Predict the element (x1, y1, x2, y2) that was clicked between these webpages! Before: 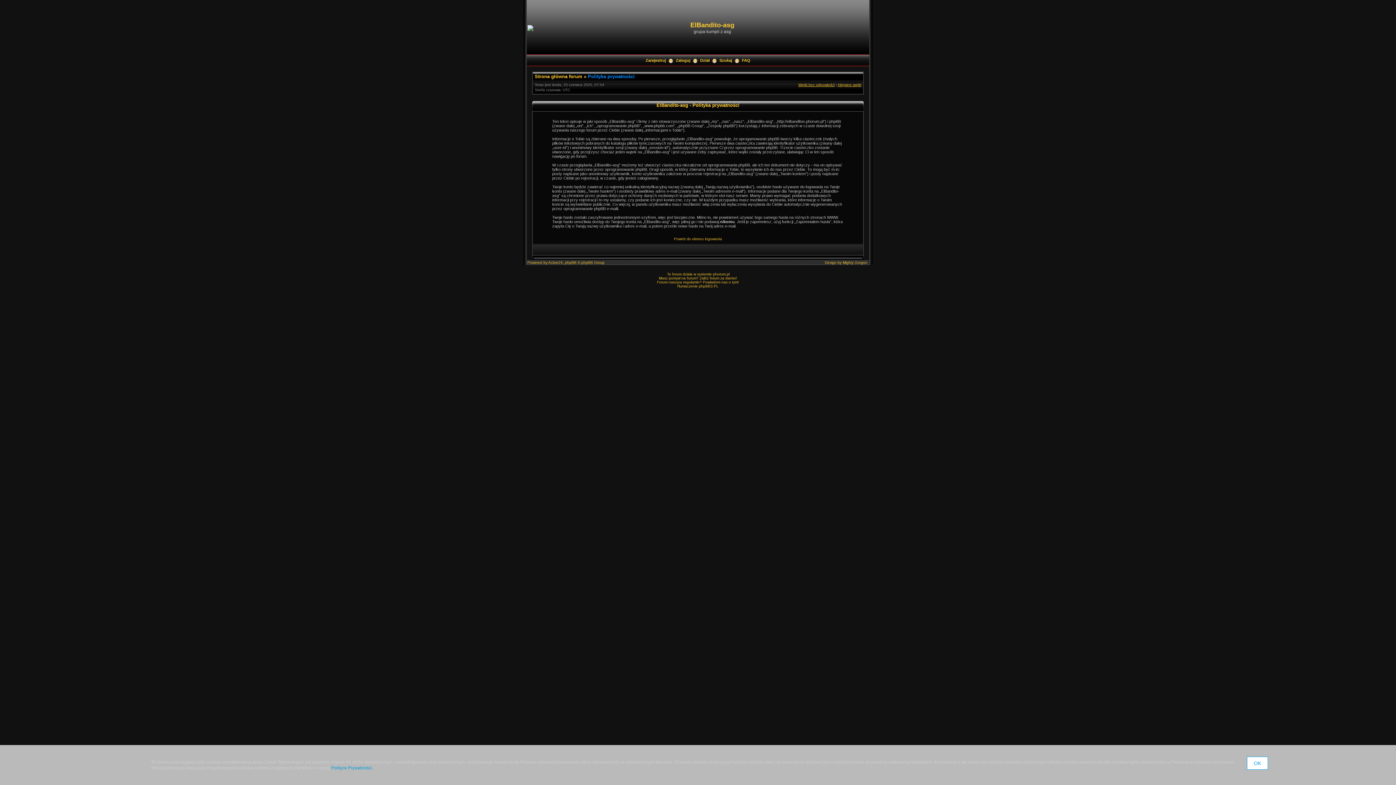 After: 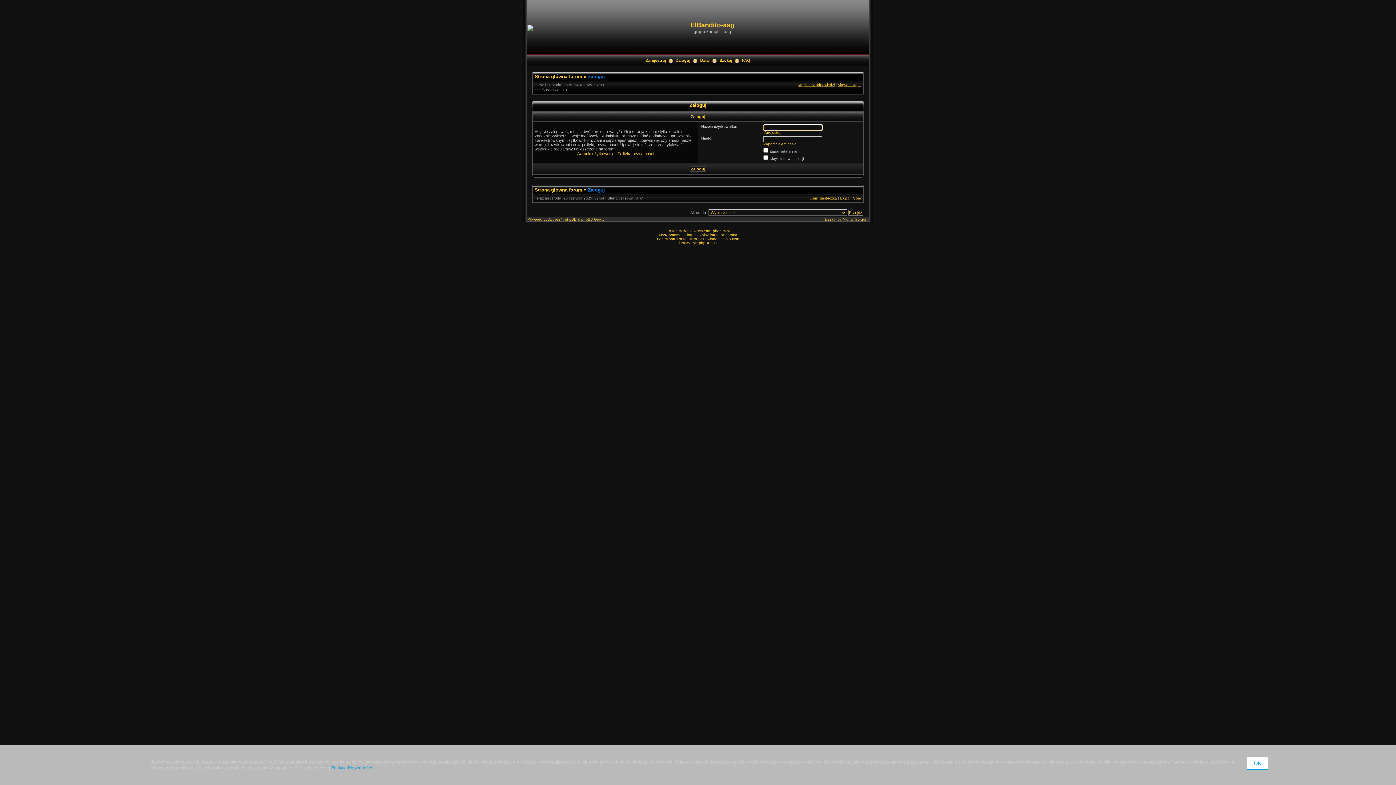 Action: label: Powrót do ekranu logowania bbox: (674, 237, 722, 241)